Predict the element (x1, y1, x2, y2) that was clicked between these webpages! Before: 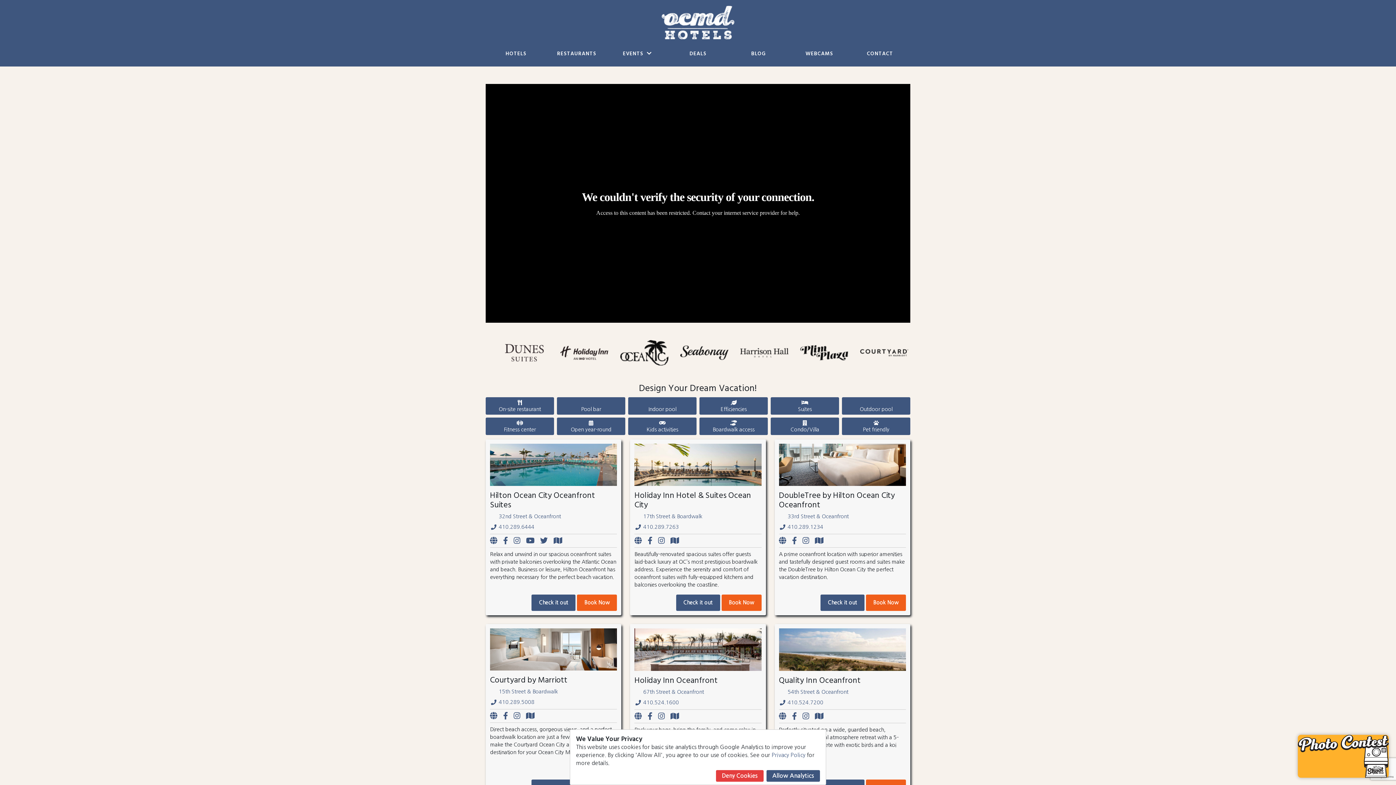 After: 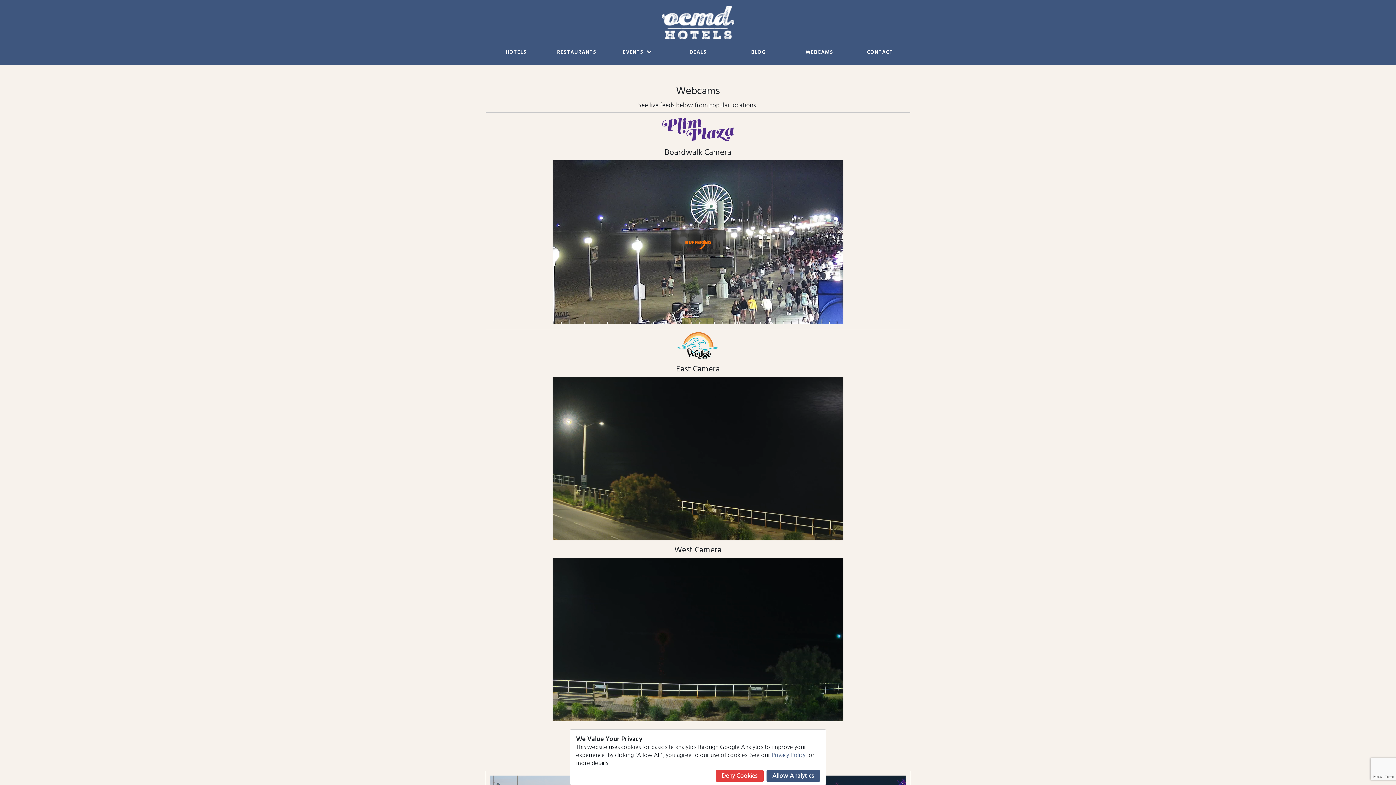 Action: bbox: (805, 49, 833, 58) label: WEBCAMS